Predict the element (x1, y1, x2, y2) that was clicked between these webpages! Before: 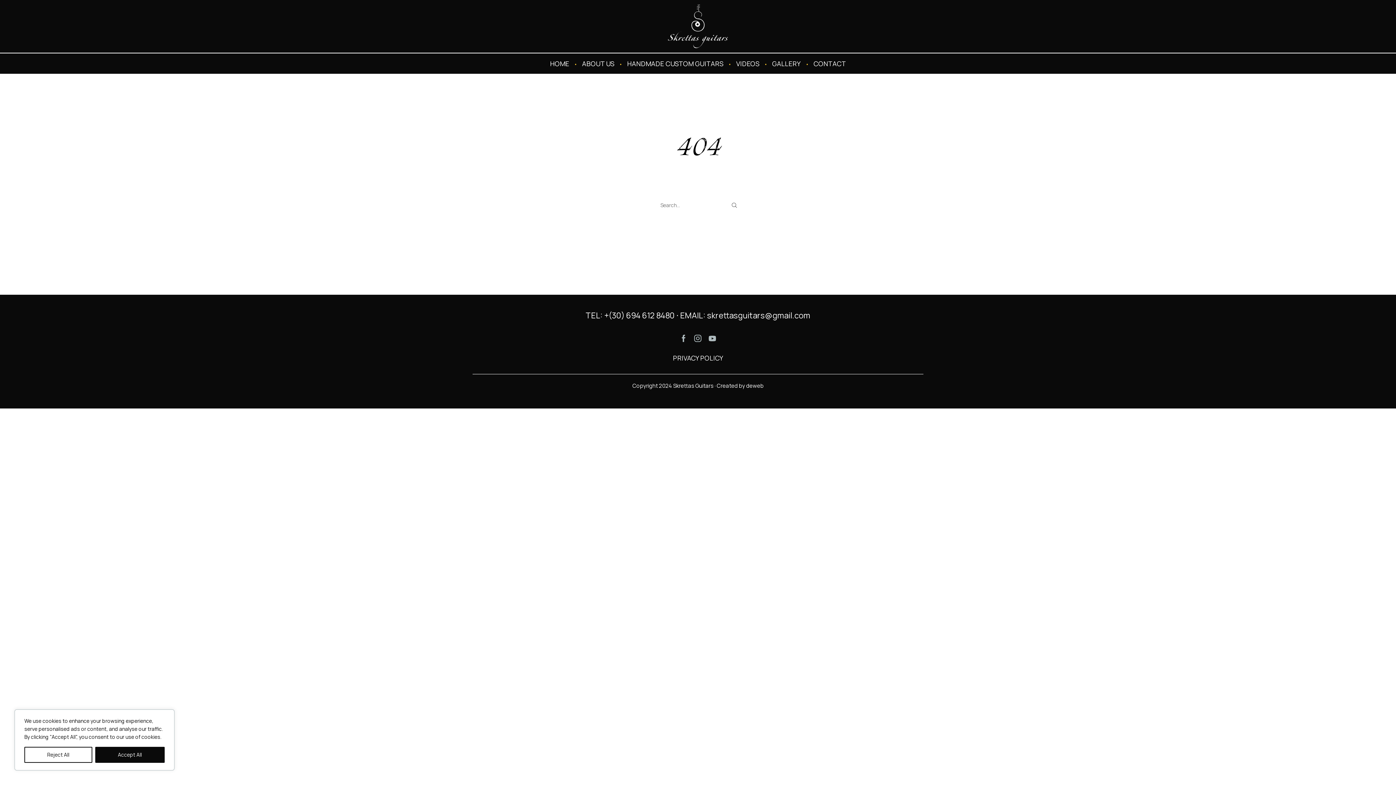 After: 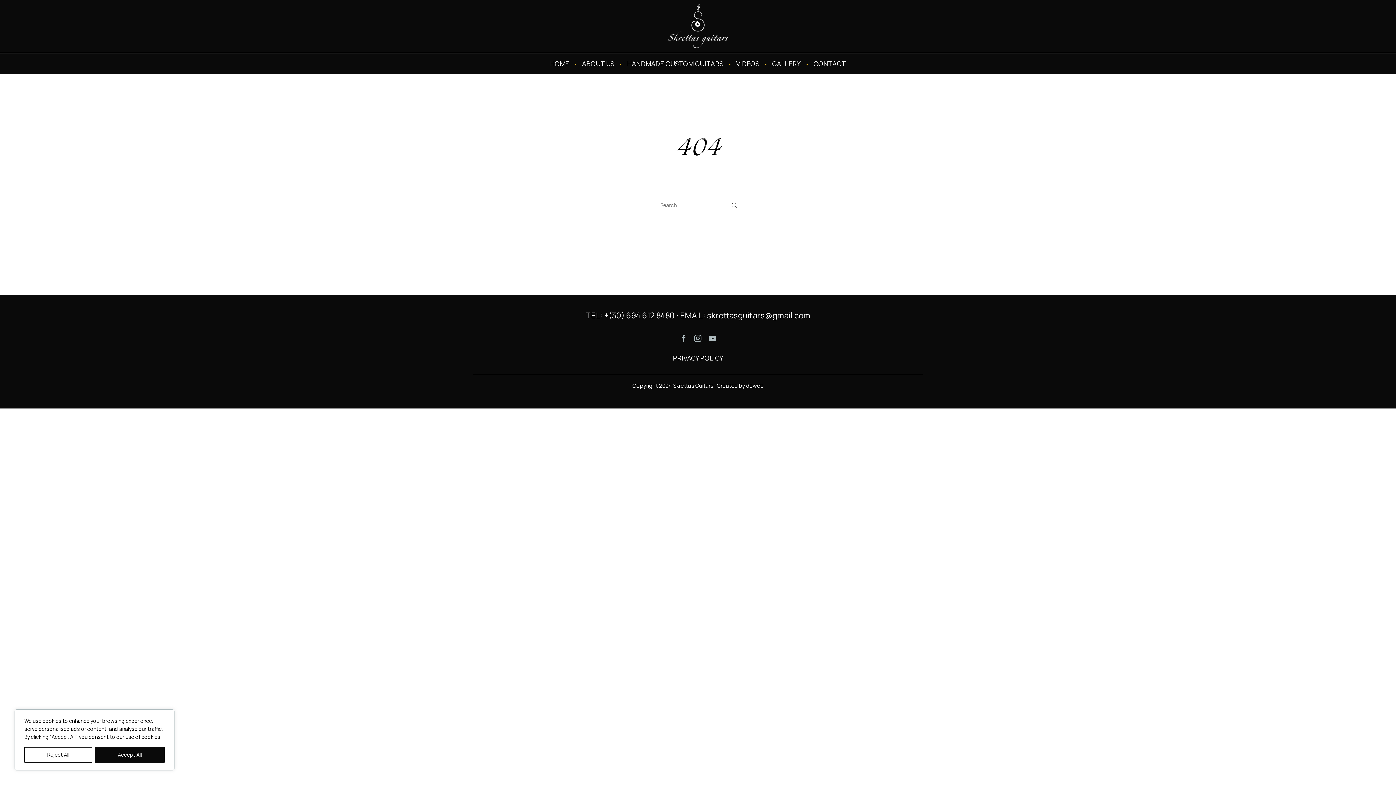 Action: bbox: (694, 335, 701, 342) label: Instagram